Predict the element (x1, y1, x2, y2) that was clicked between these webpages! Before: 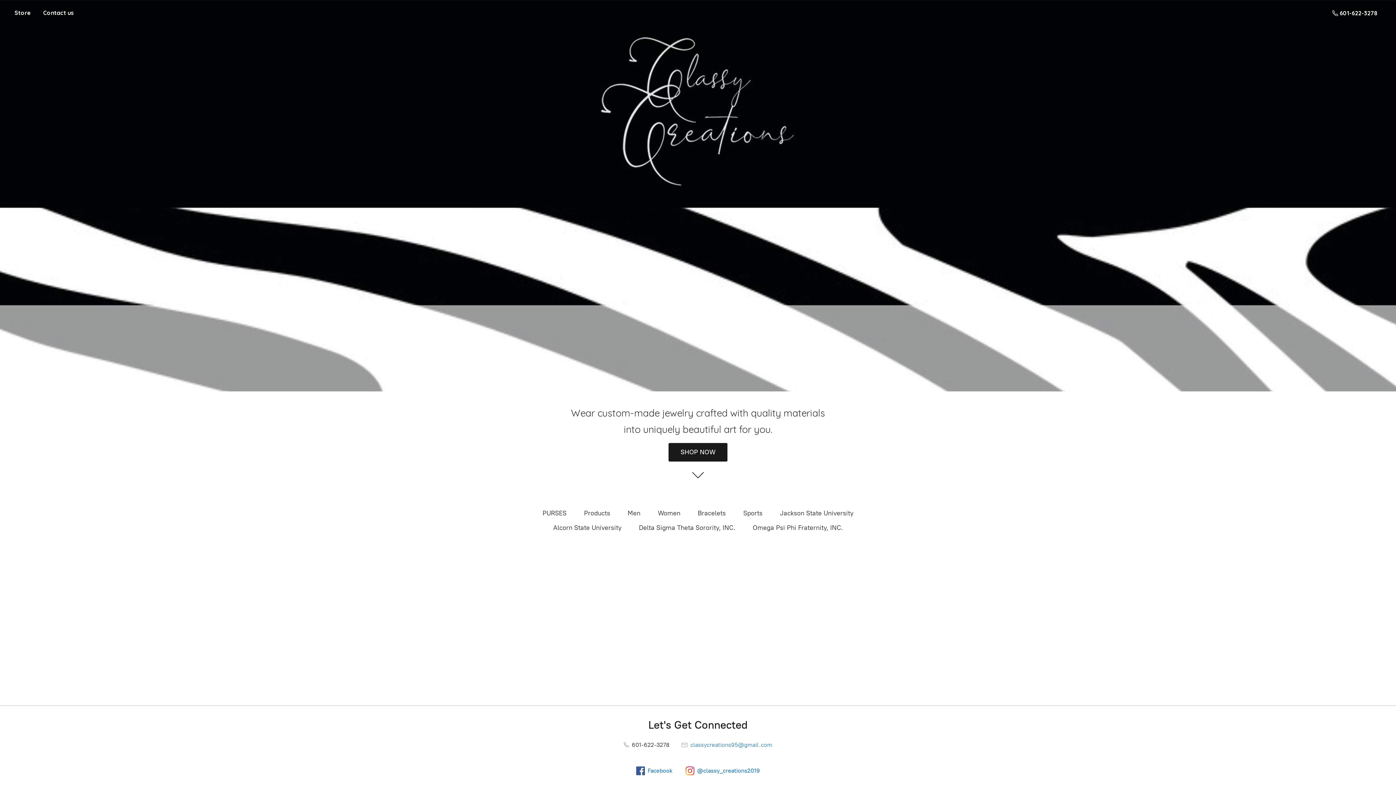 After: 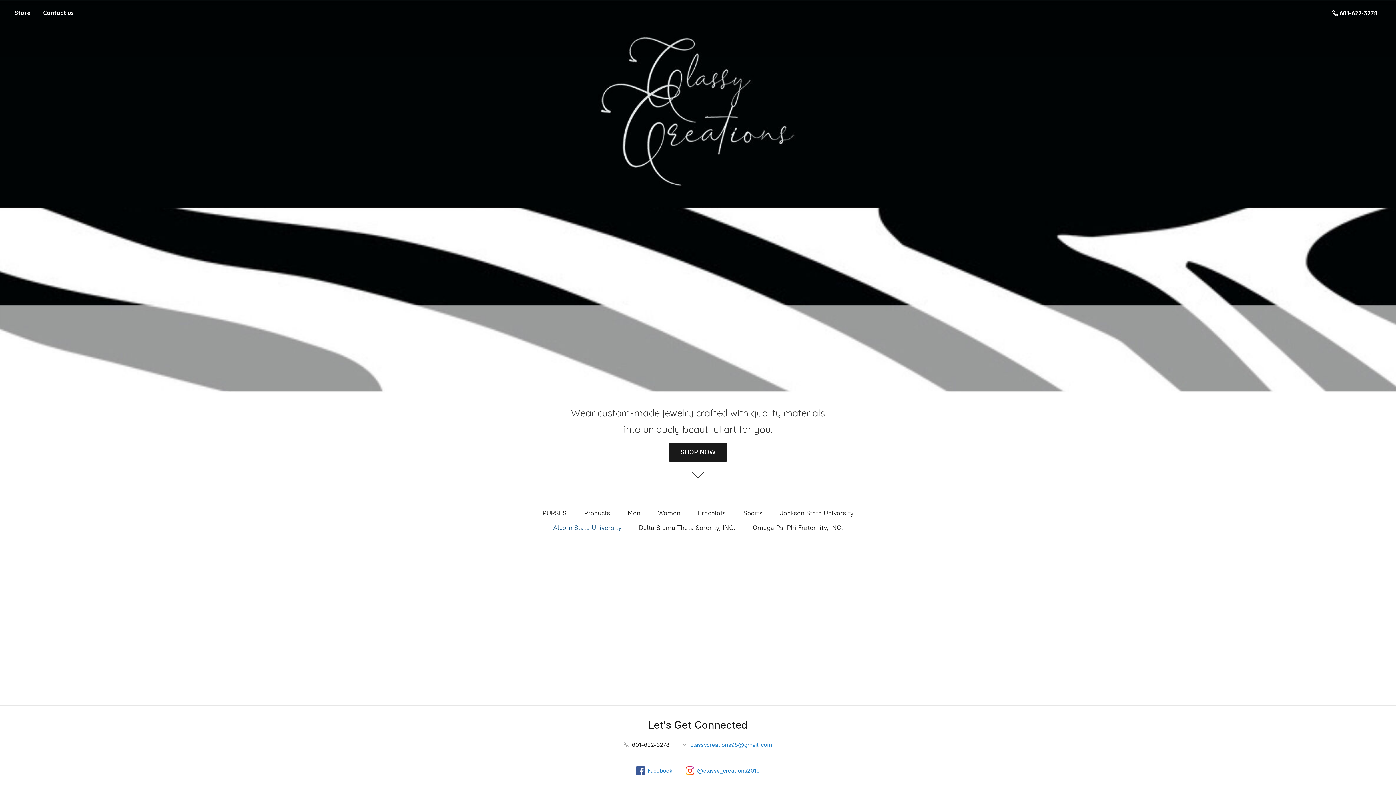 Action: bbox: (553, 522, 621, 533) label: Alcorn State University